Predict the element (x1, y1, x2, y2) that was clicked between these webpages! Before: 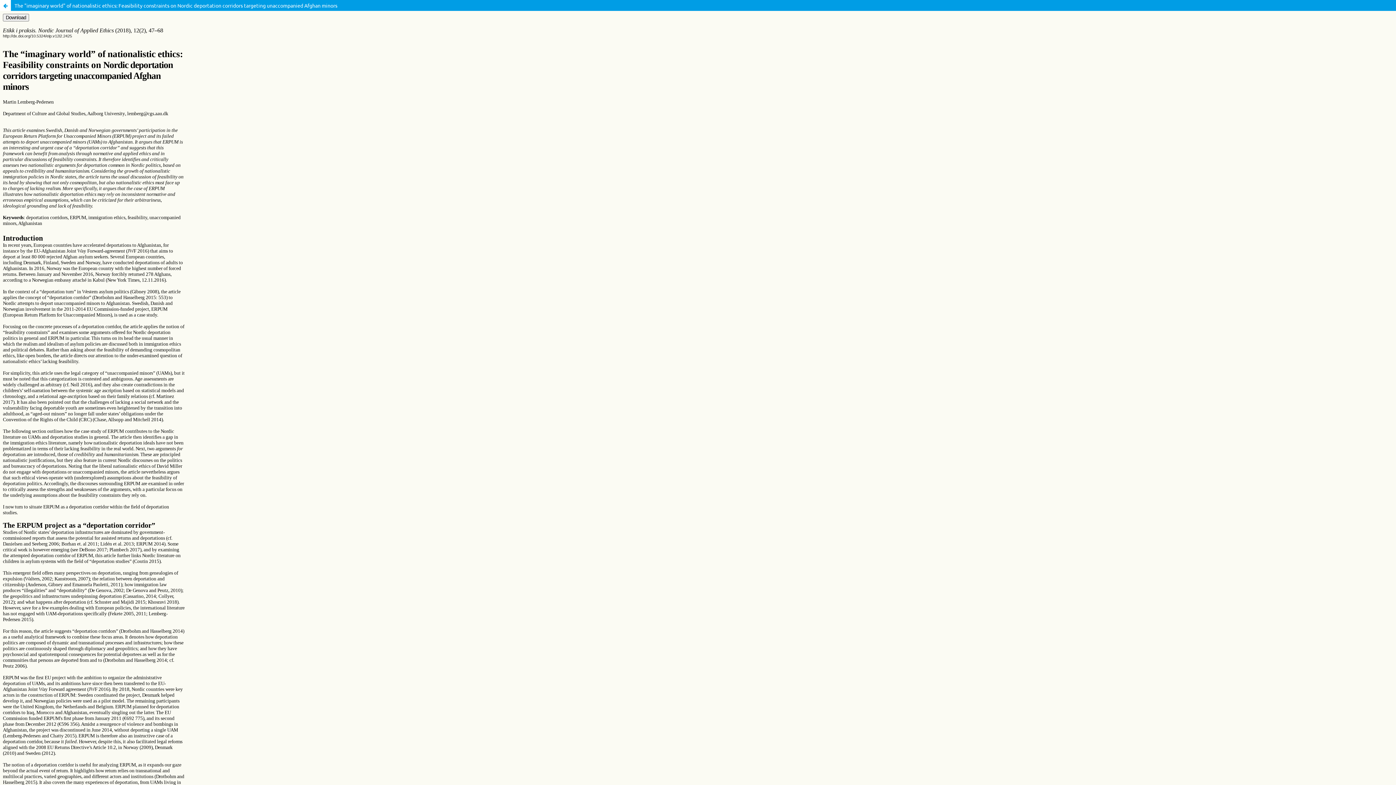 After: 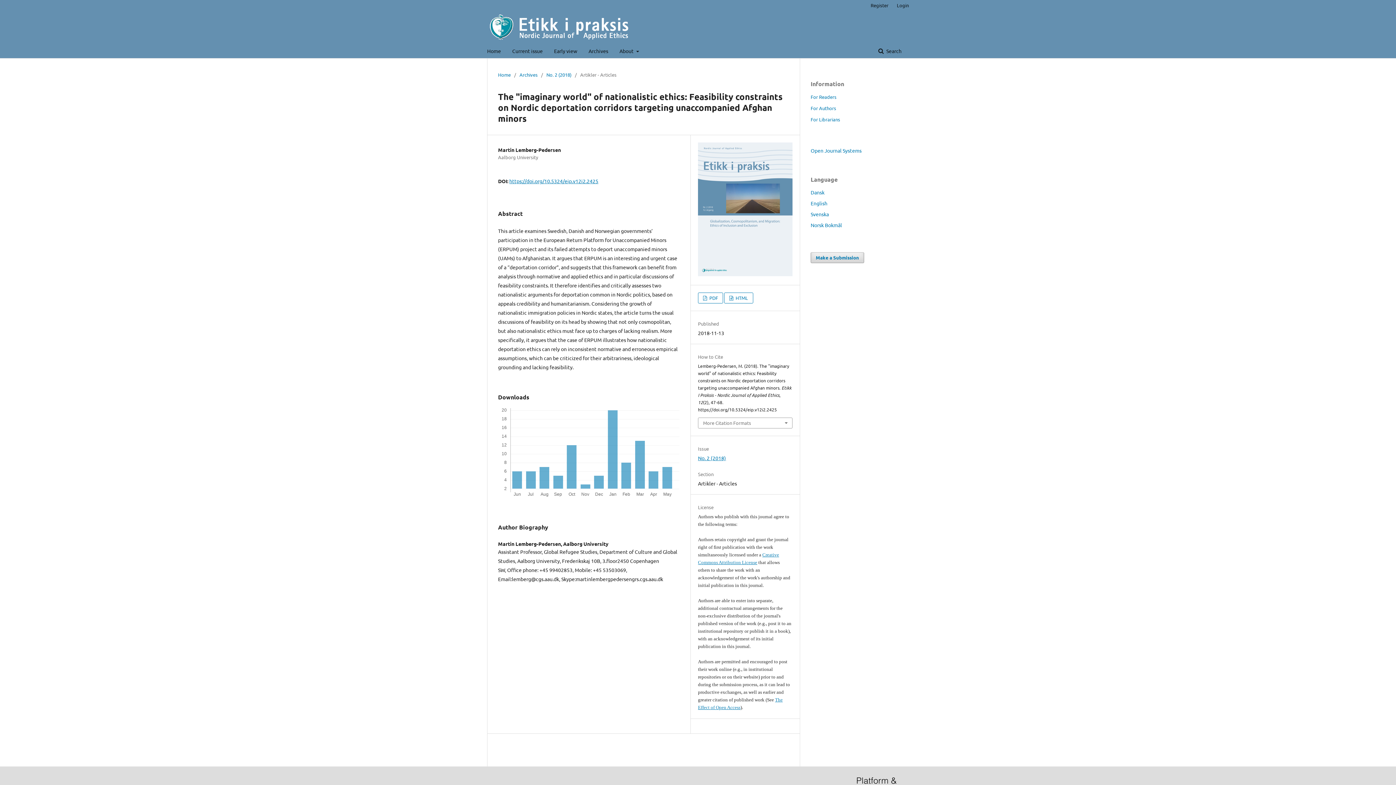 Action: bbox: (0, 0, 10, 10) label: Return to Article Details